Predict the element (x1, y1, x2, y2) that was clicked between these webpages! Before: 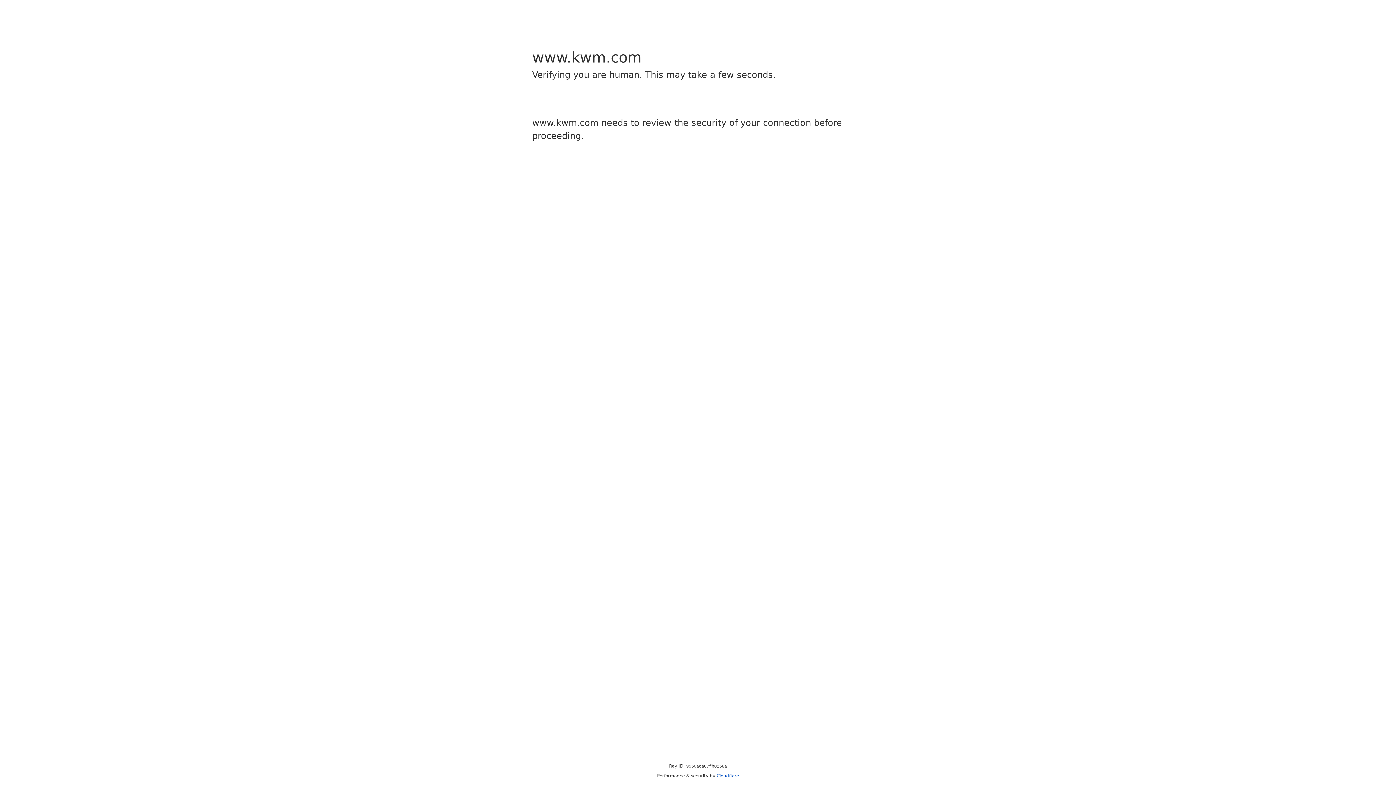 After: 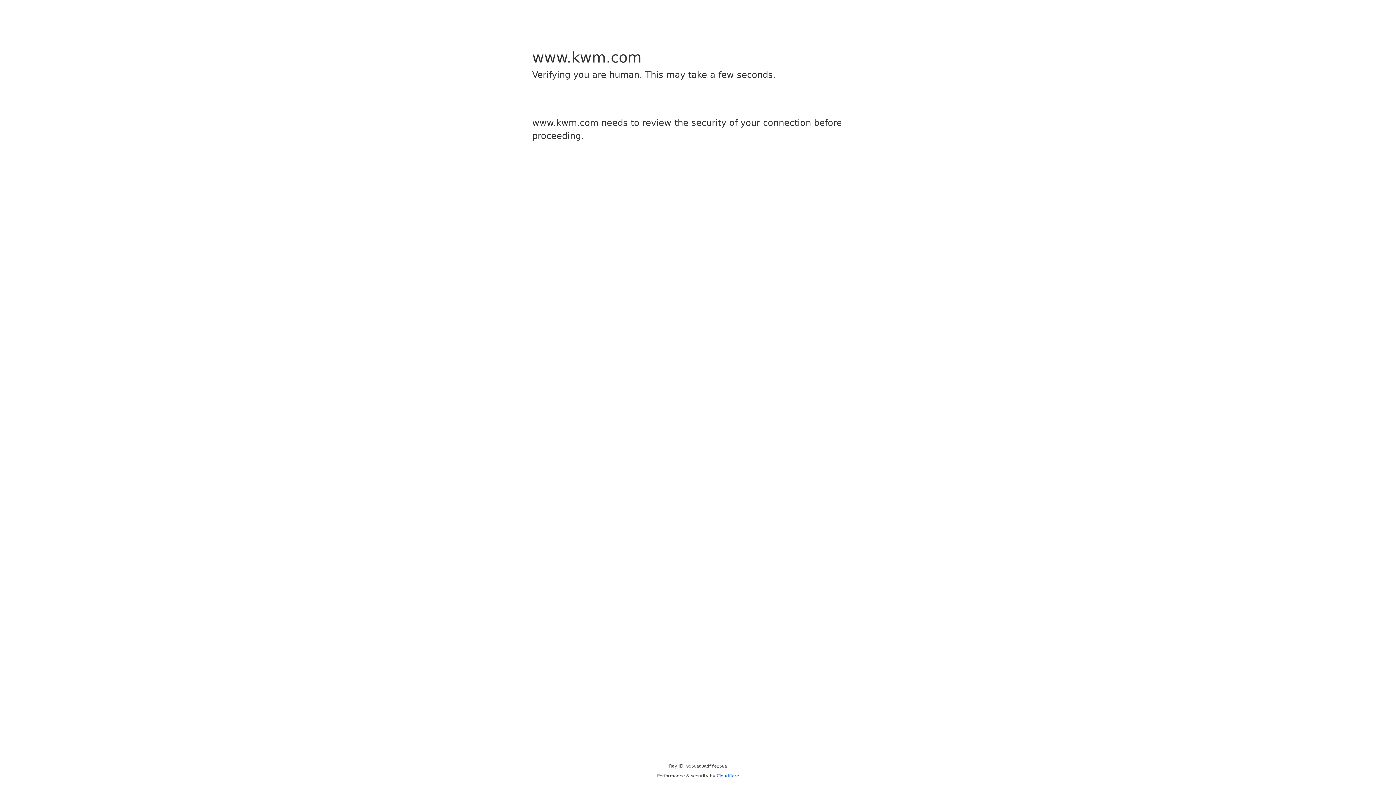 Action: label: Cloudflare bbox: (716, 773, 739, 778)